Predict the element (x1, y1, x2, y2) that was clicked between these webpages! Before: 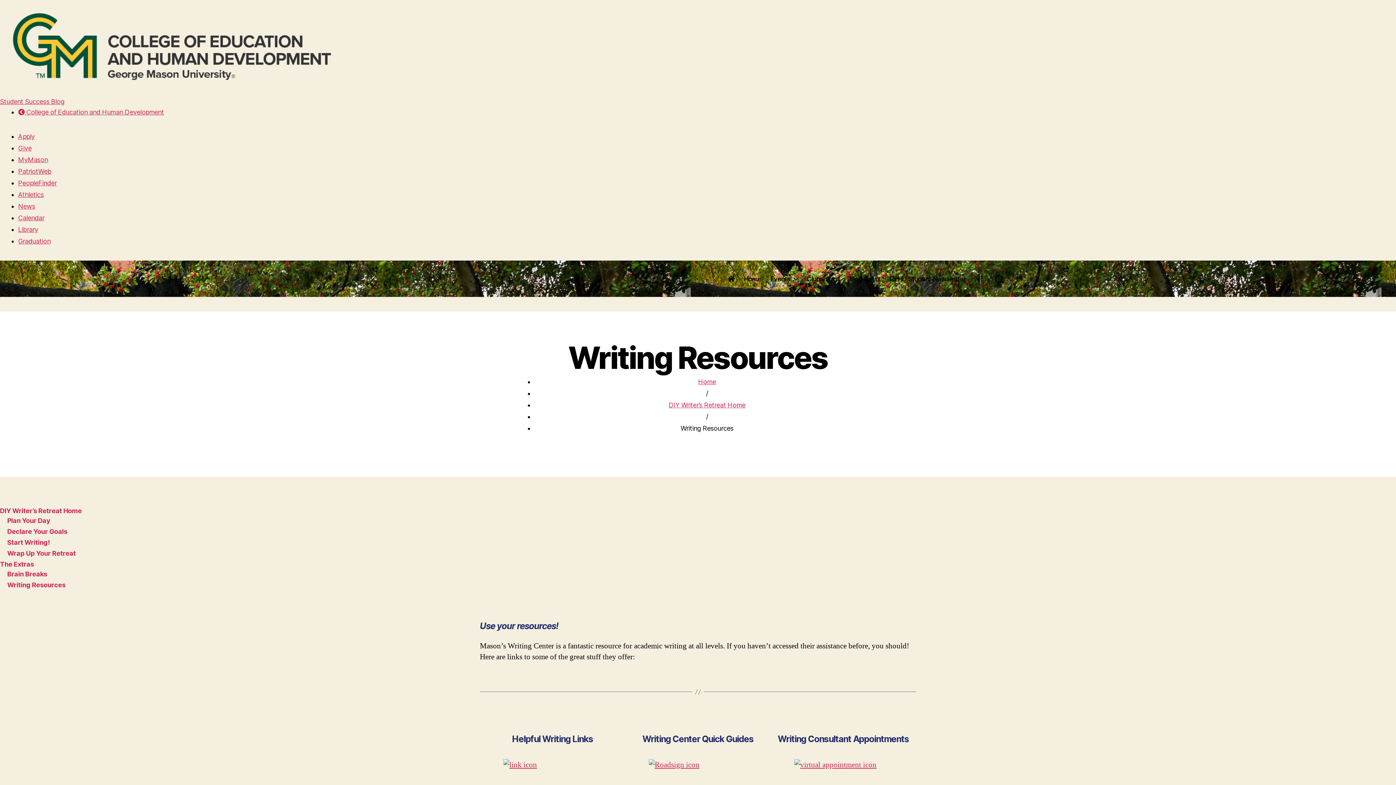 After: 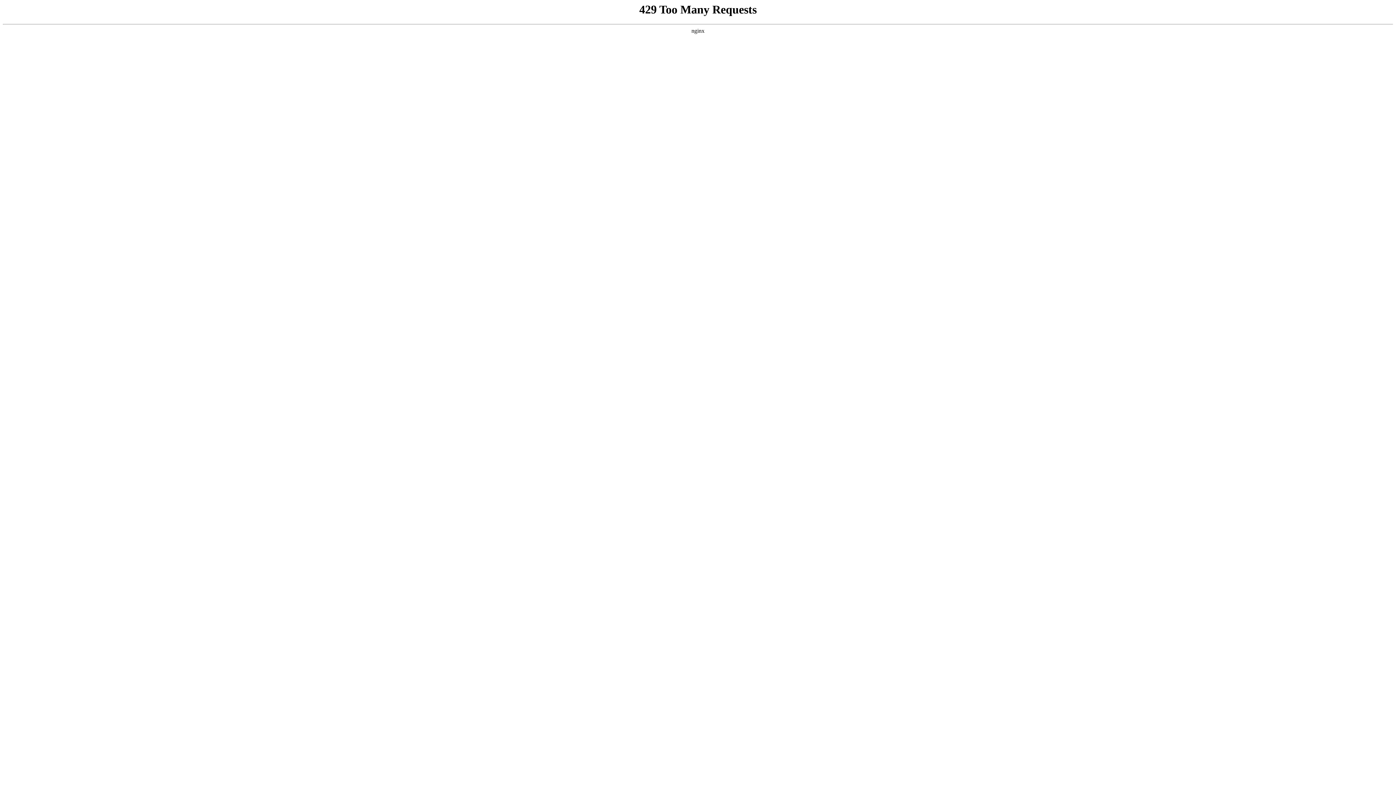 Action: label: Plan Your Day bbox: (7, 517, 50, 524)